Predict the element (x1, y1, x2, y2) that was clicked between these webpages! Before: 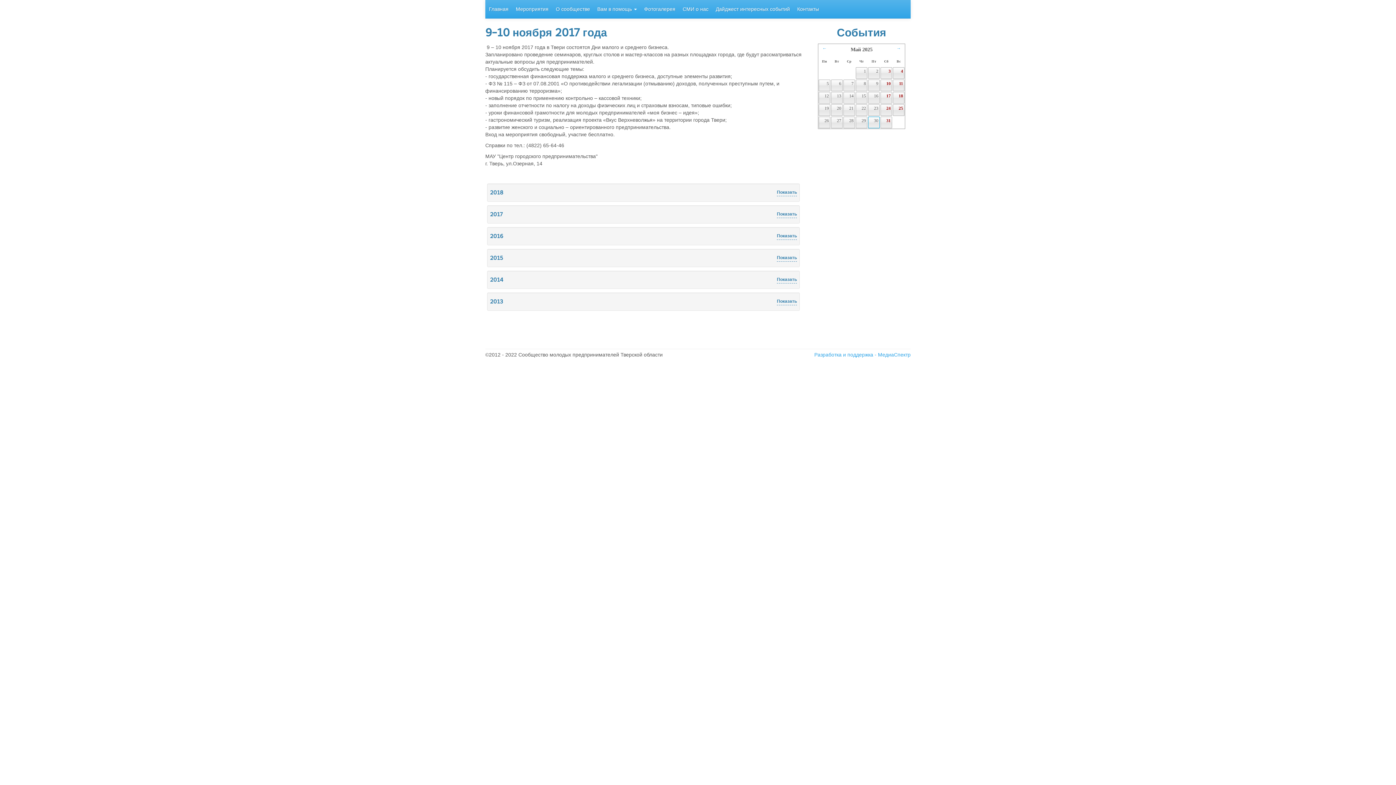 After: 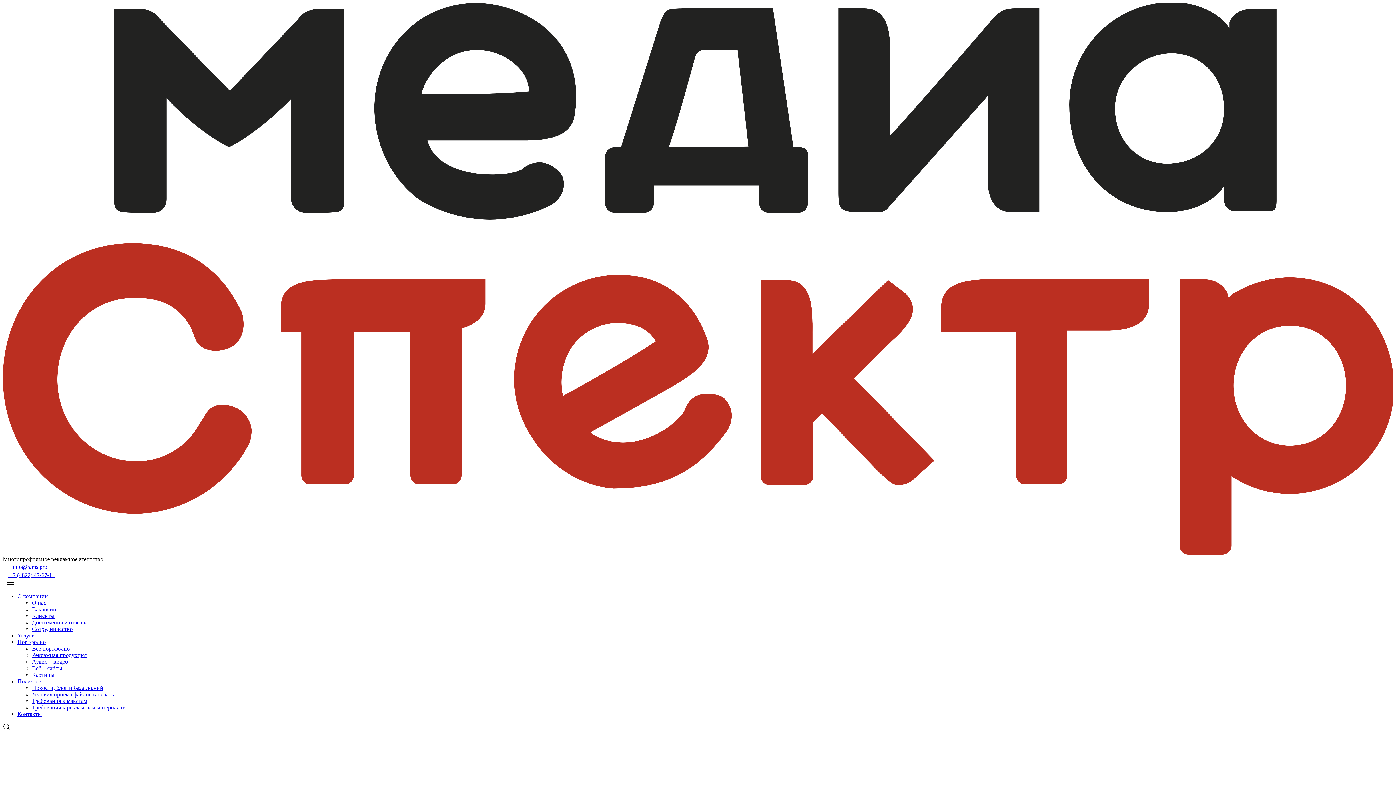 Action: bbox: (814, 351, 910, 358) label: Разработка и поддержка - МедиаСпектр